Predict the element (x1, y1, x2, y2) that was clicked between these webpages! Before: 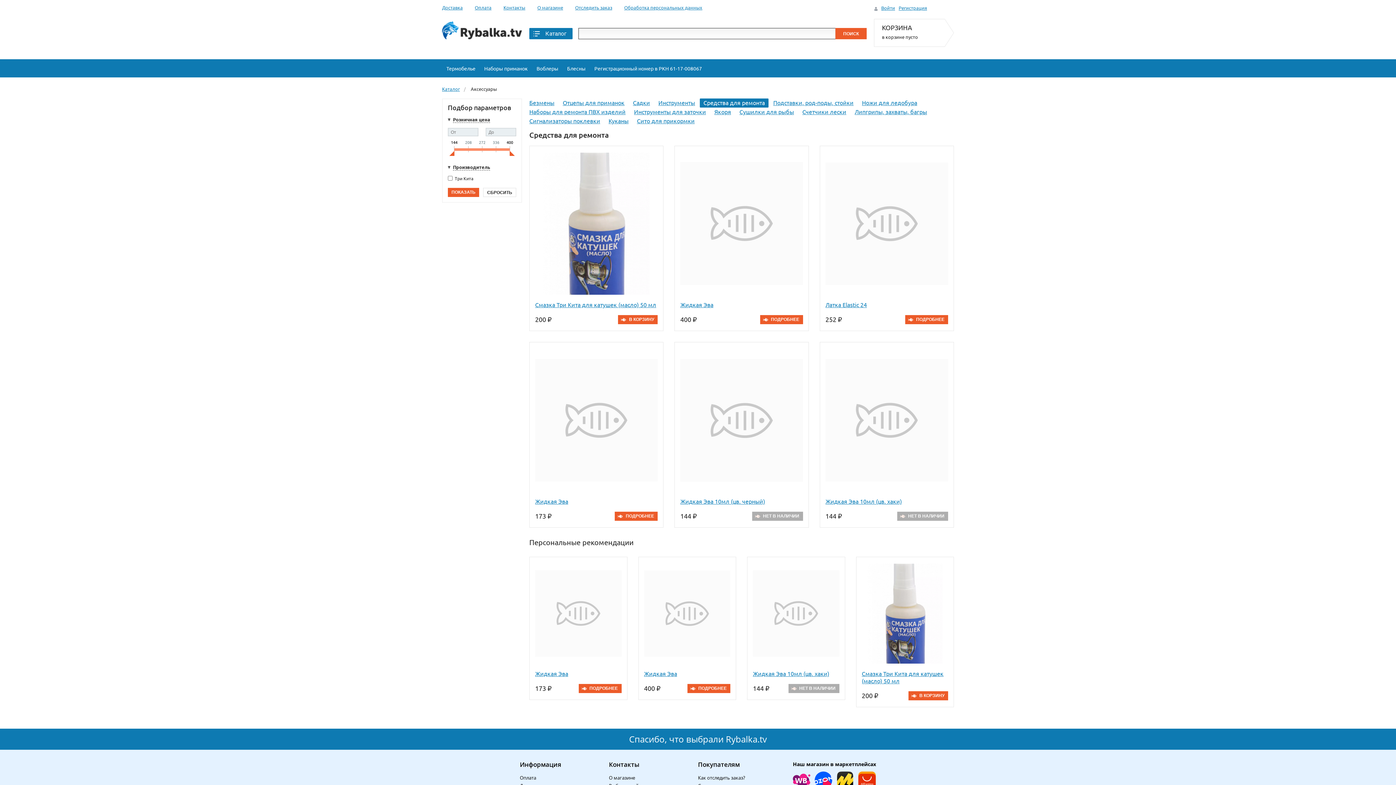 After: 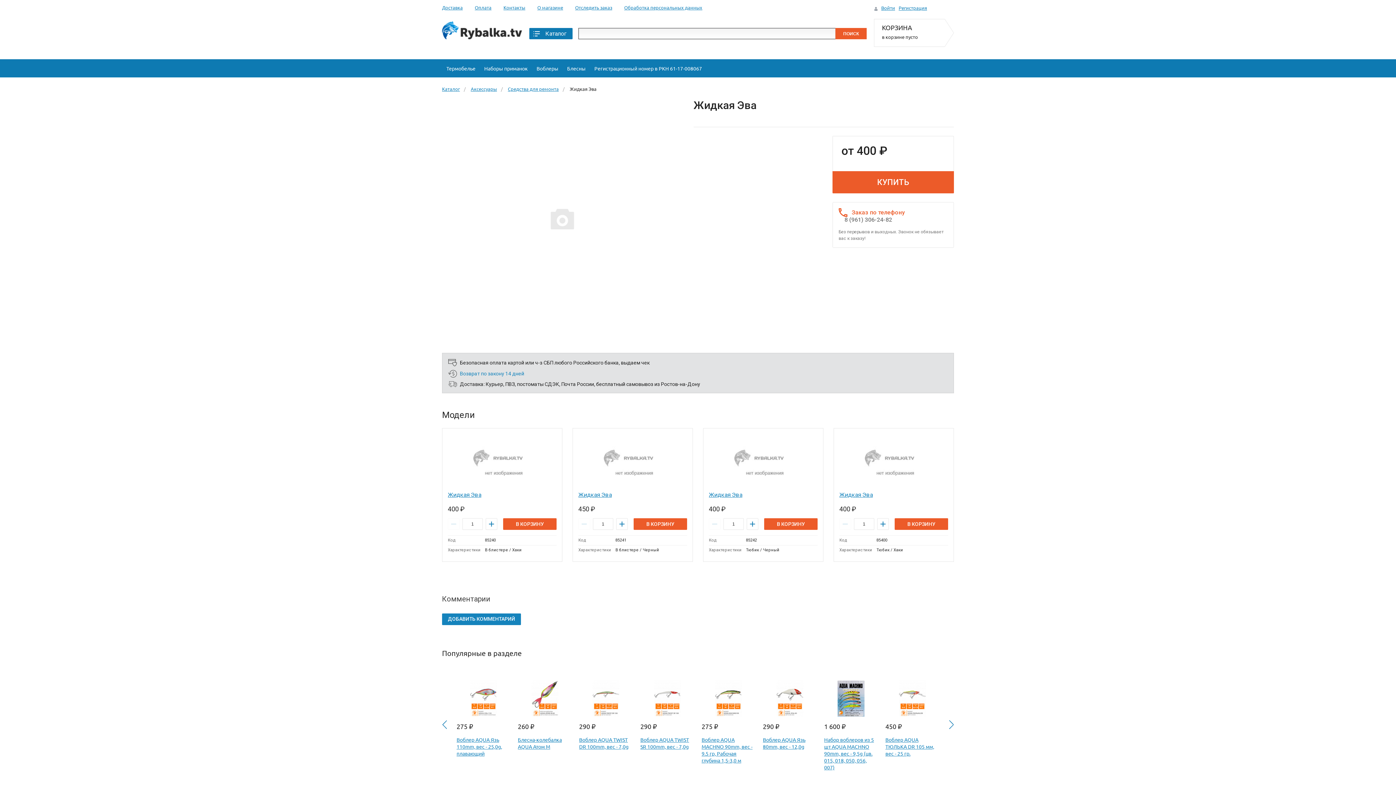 Action: bbox: (680, 152, 803, 295)